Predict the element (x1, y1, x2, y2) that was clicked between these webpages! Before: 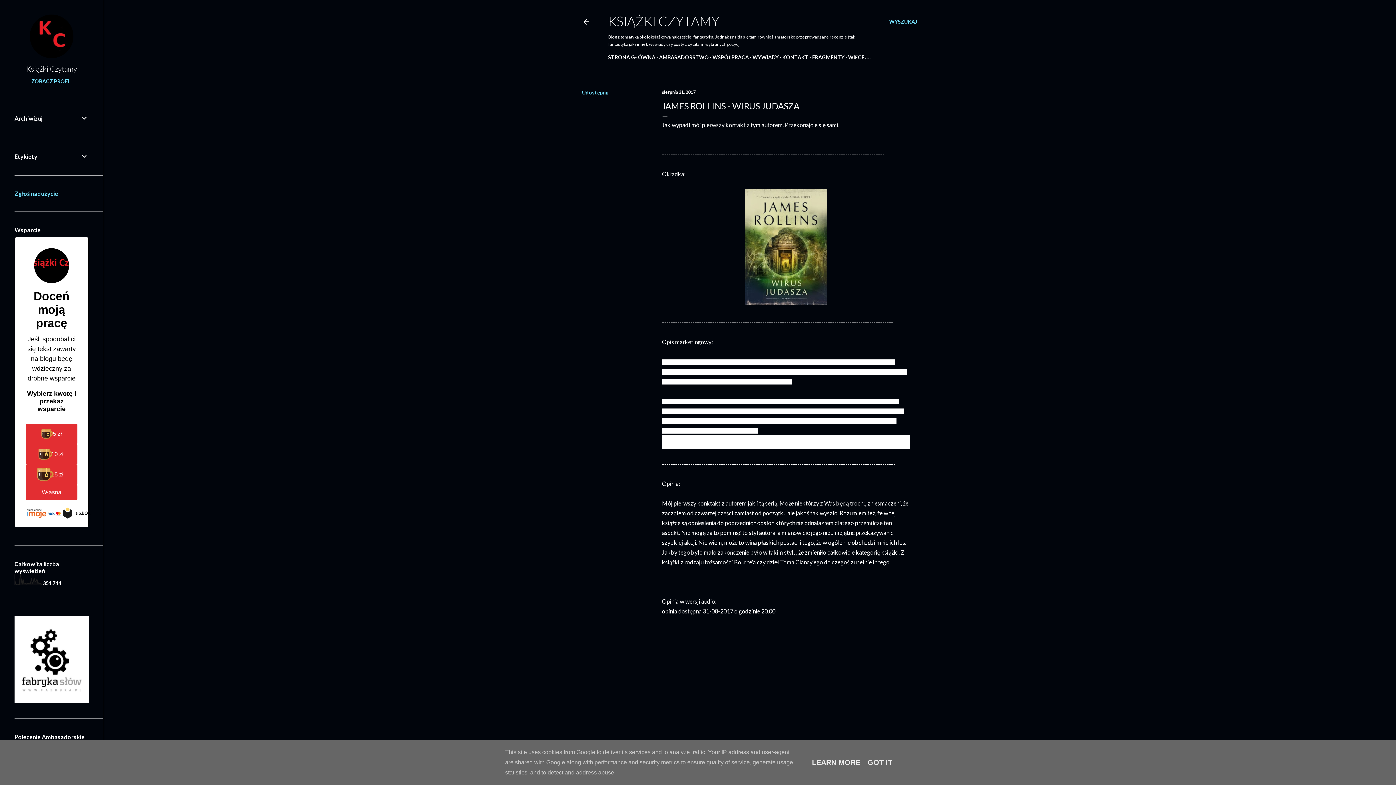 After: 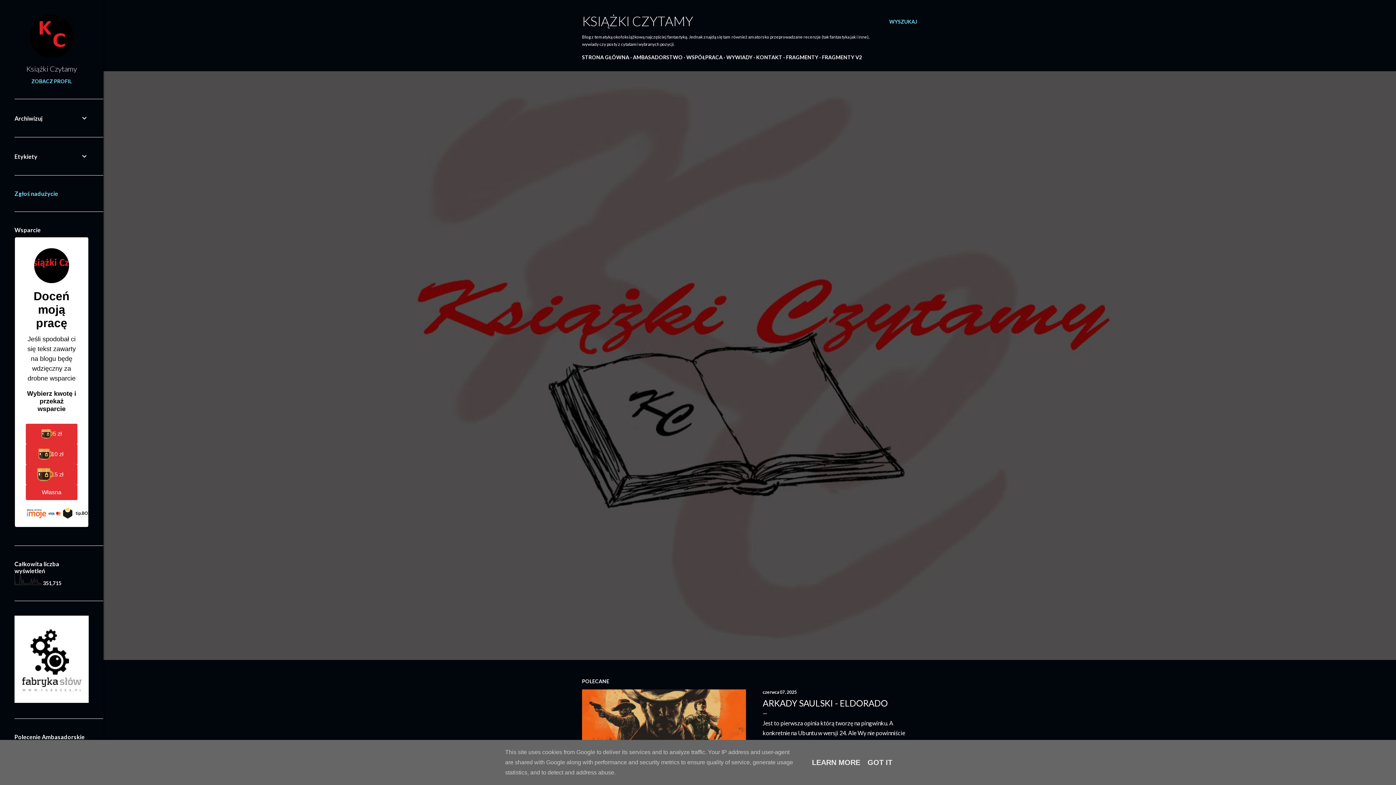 Action: bbox: (608, 13, 719, 29) label: KSIĄŻKI CZYTAMY